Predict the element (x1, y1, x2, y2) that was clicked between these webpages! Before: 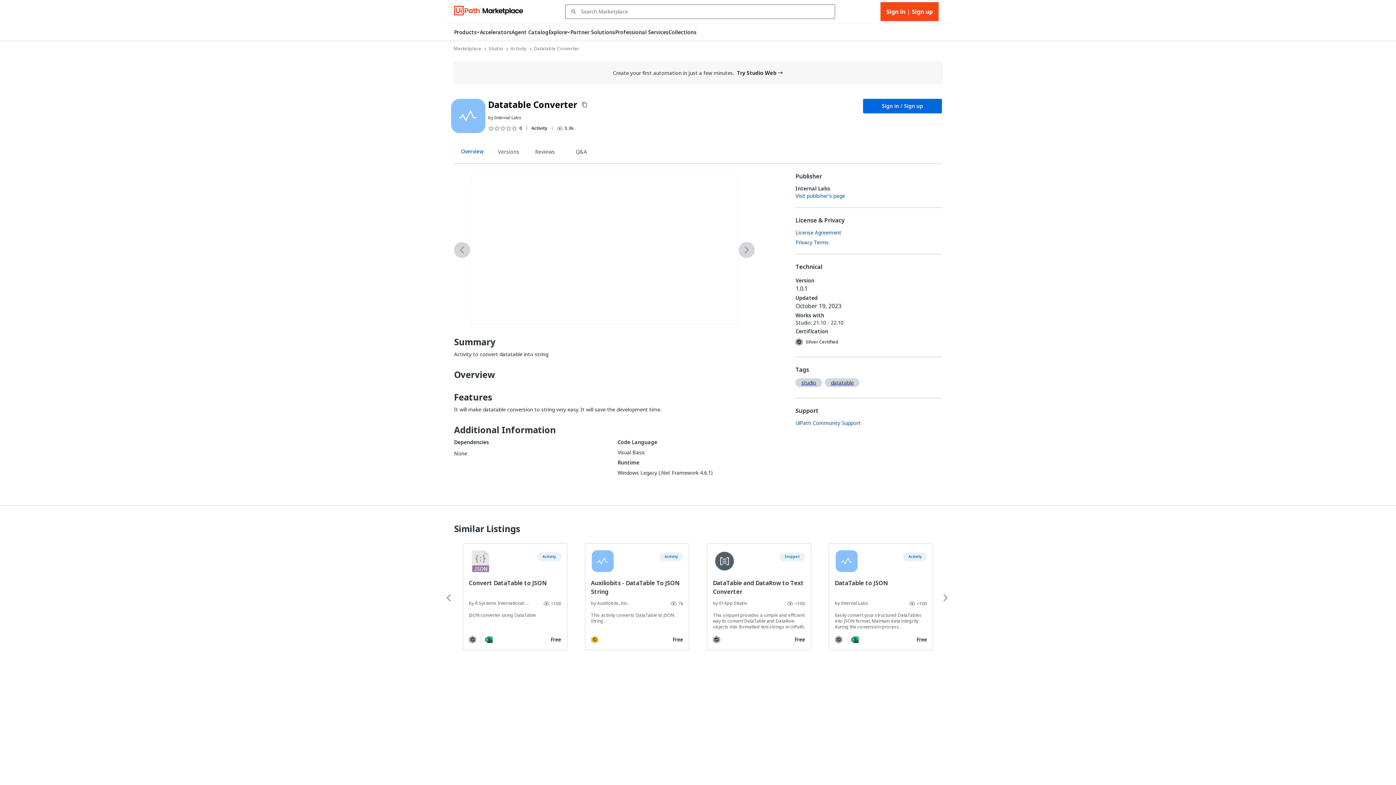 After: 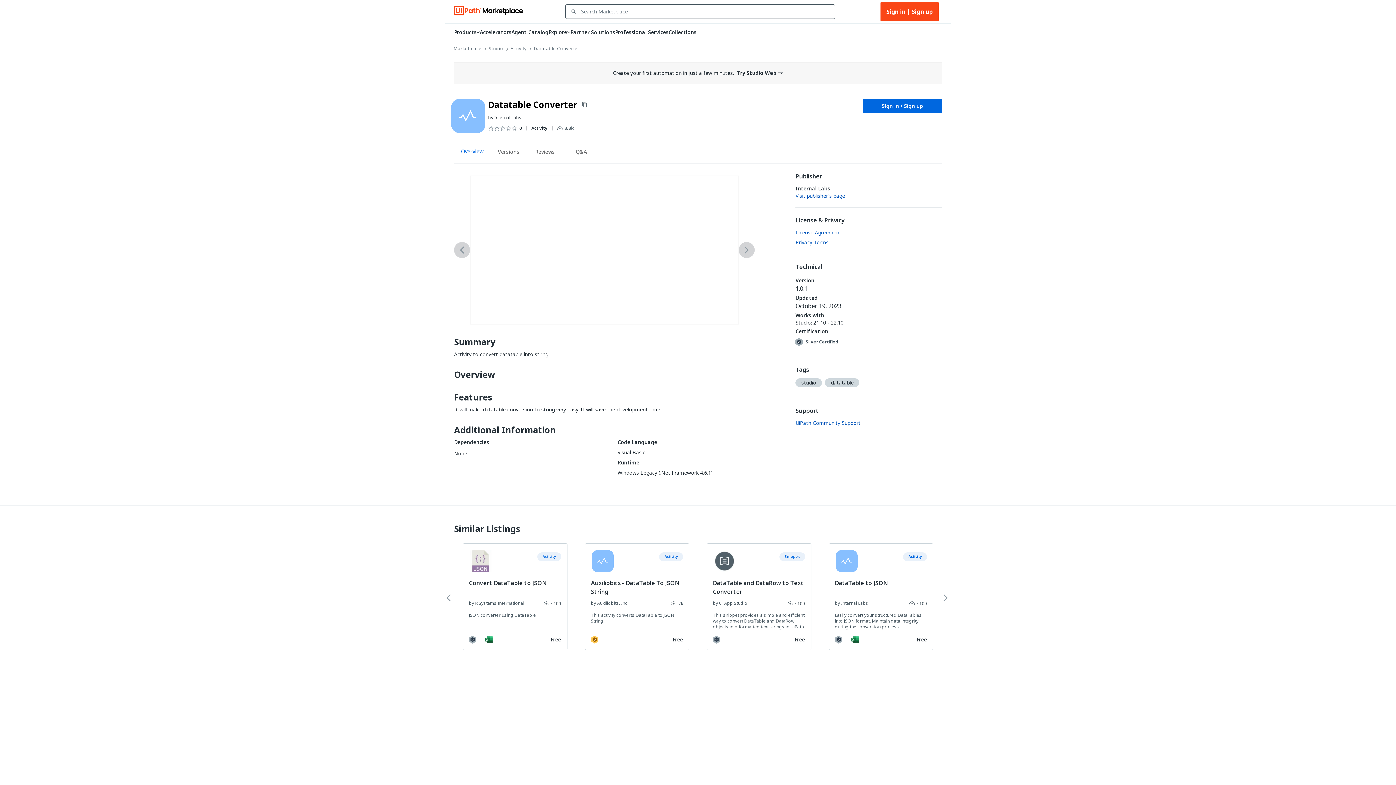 Action: label: Overview bbox: (454, 146, 490, 161)